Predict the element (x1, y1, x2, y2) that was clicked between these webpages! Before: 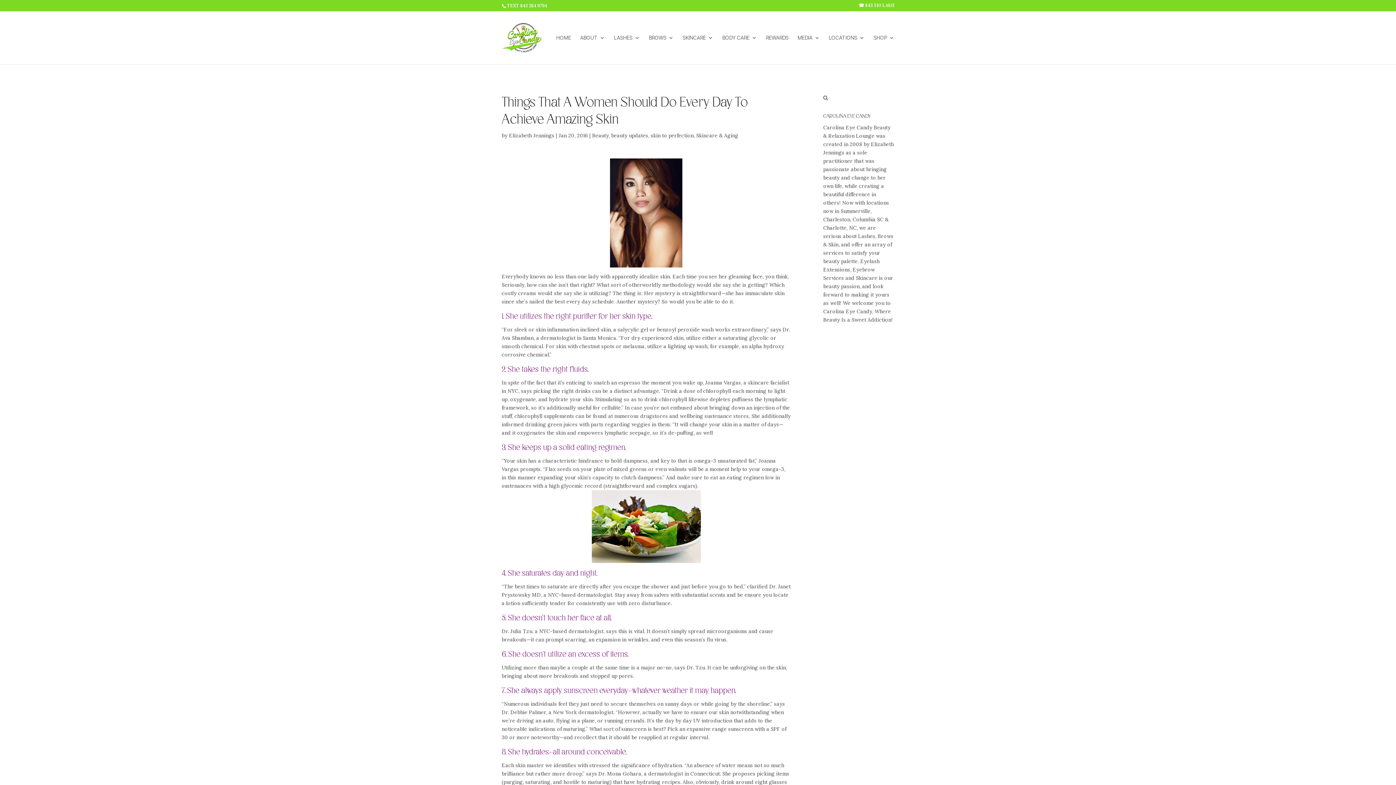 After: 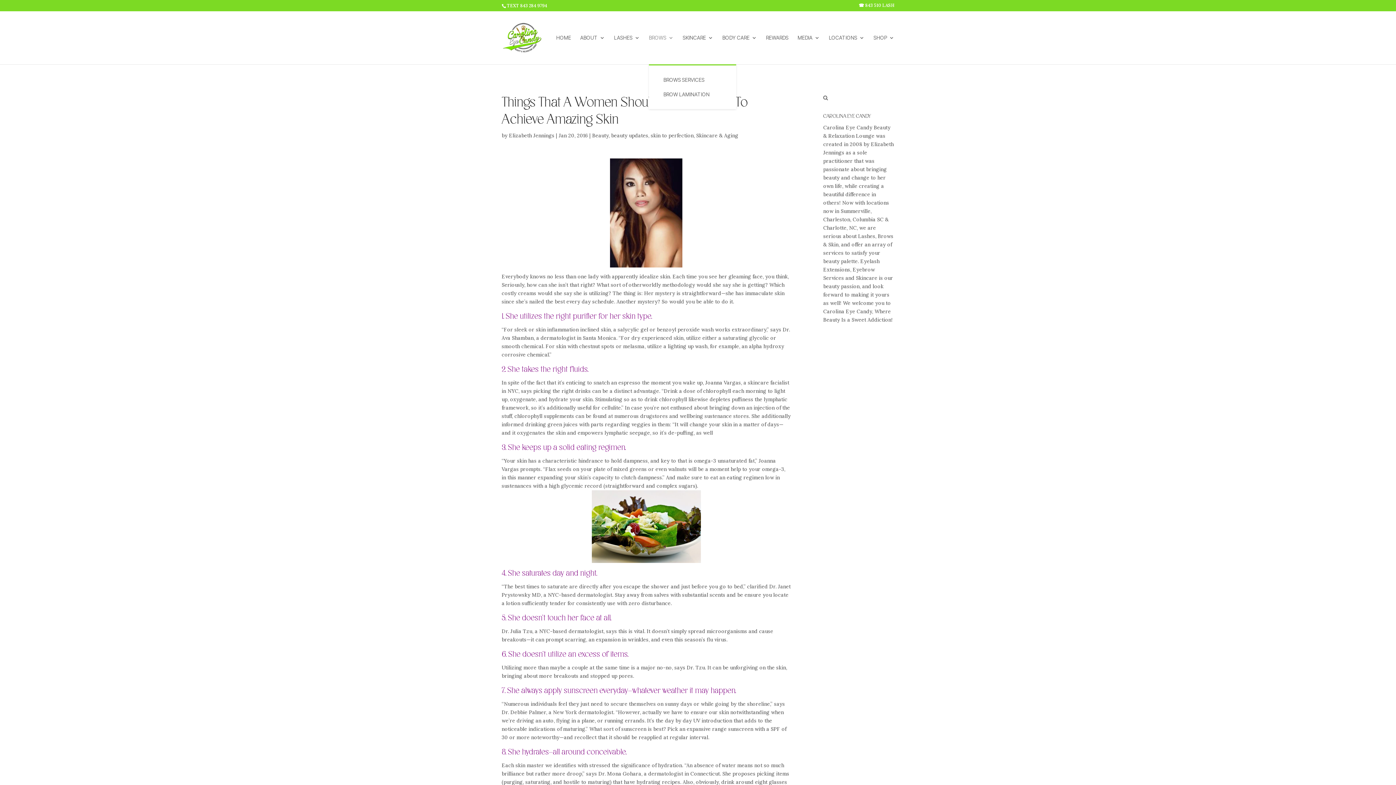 Action: label: BROWS bbox: (649, 35, 673, 64)